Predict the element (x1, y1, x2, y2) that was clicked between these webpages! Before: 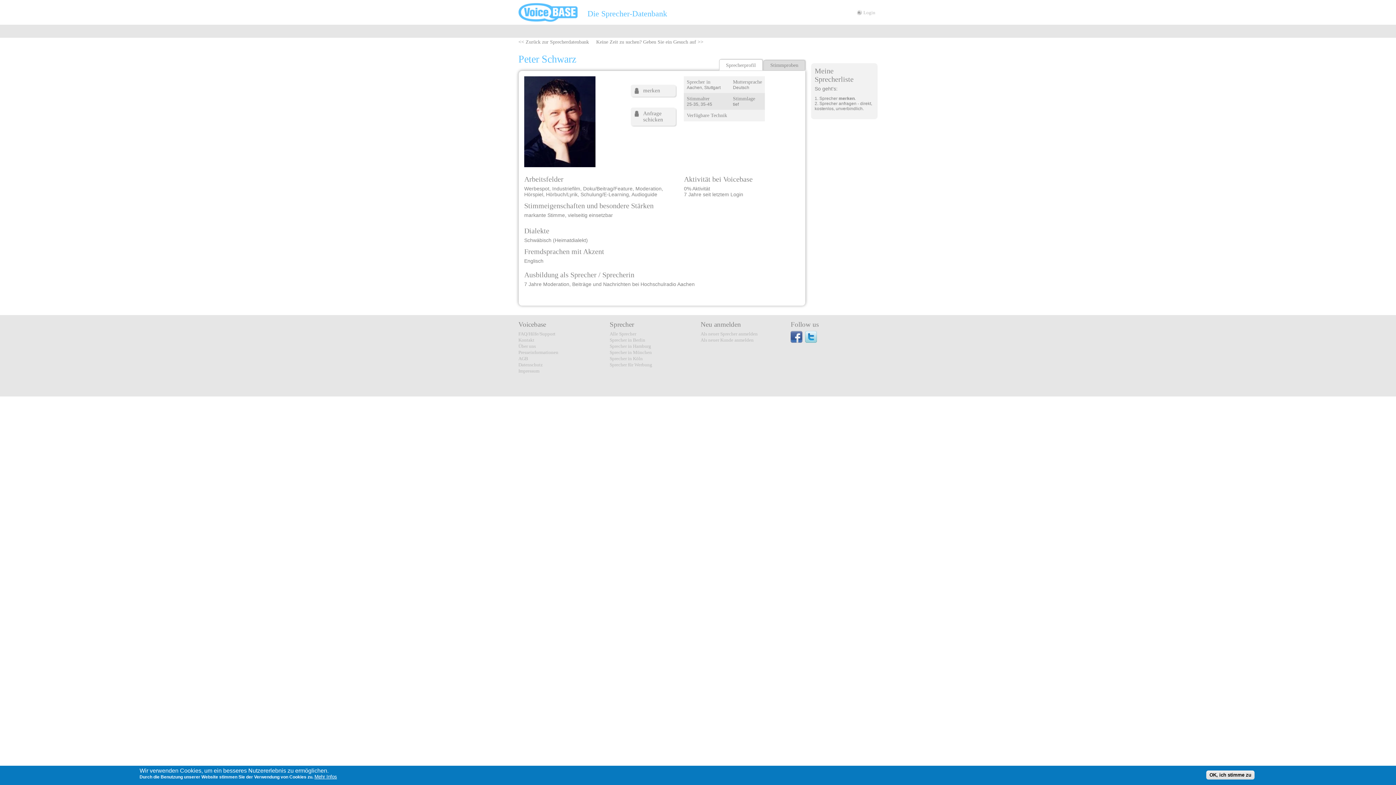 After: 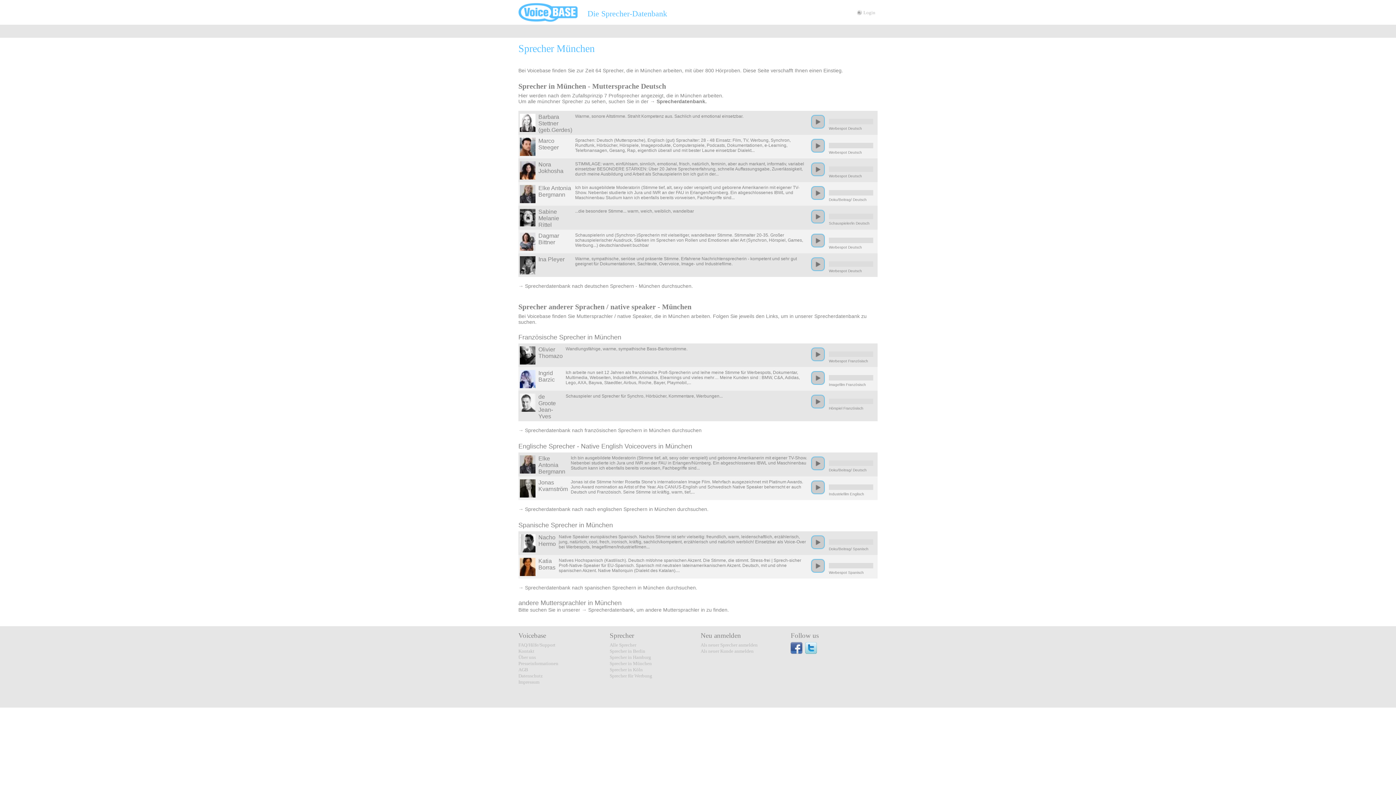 Action: bbox: (609, 349, 652, 355) label: Sprecher in München